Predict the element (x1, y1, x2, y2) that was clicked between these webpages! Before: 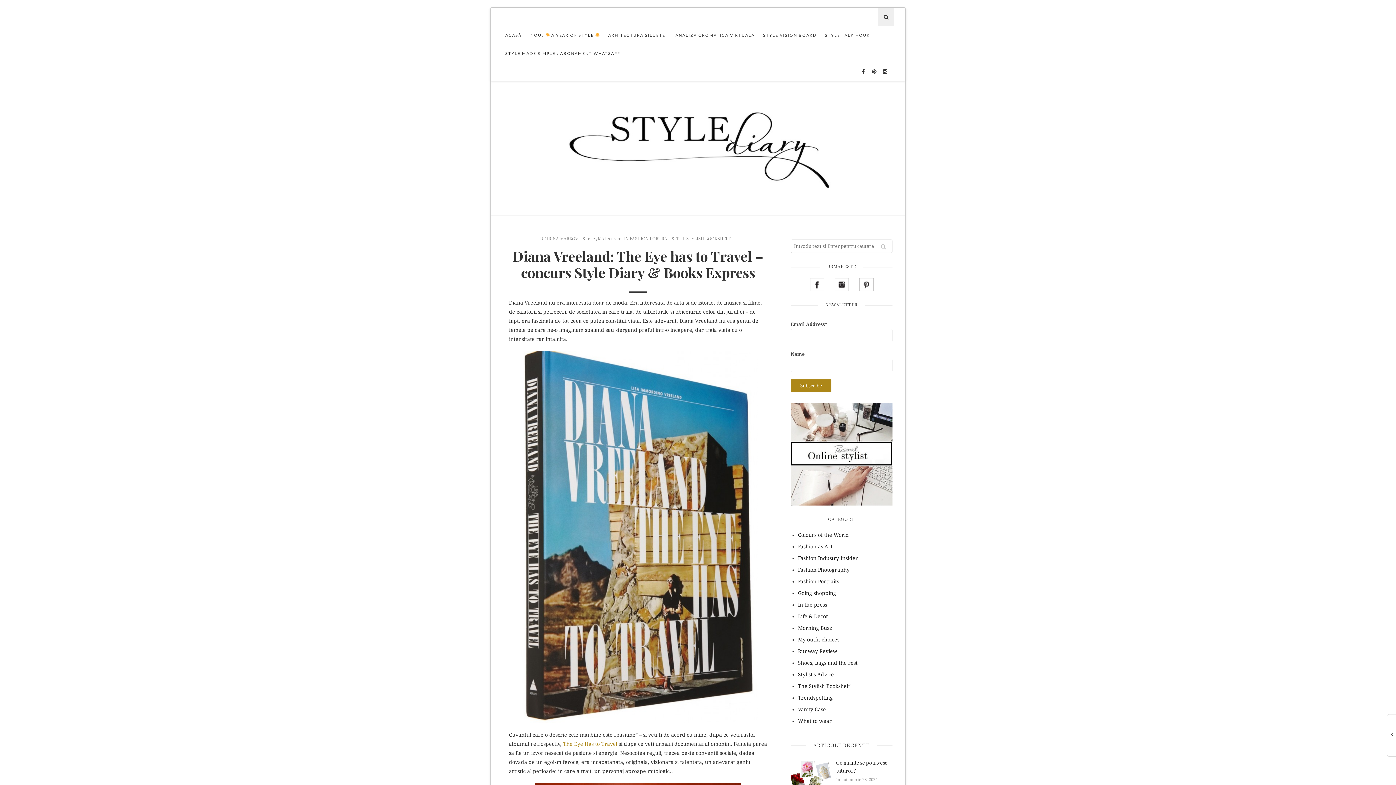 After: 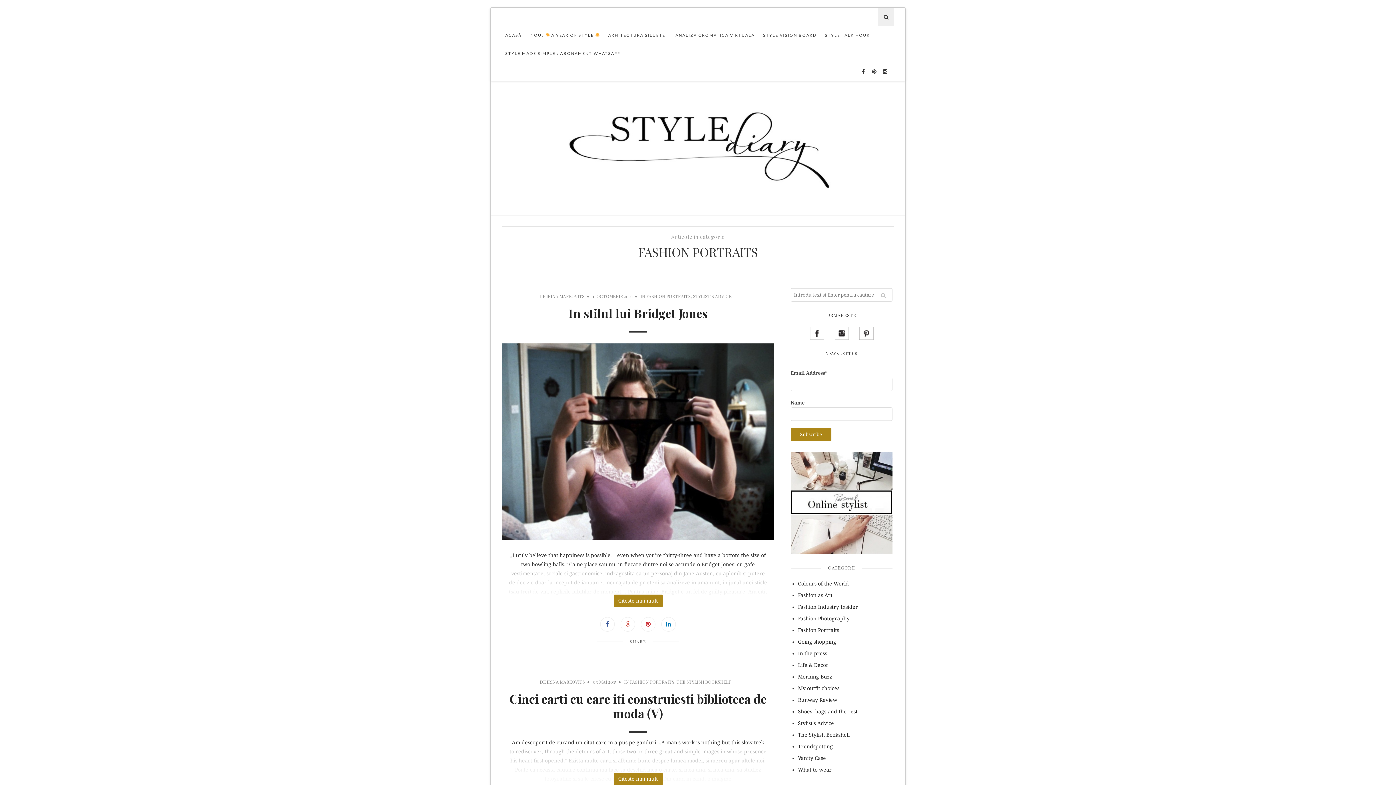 Action: label: Fashion Portraits bbox: (798, 578, 839, 584)